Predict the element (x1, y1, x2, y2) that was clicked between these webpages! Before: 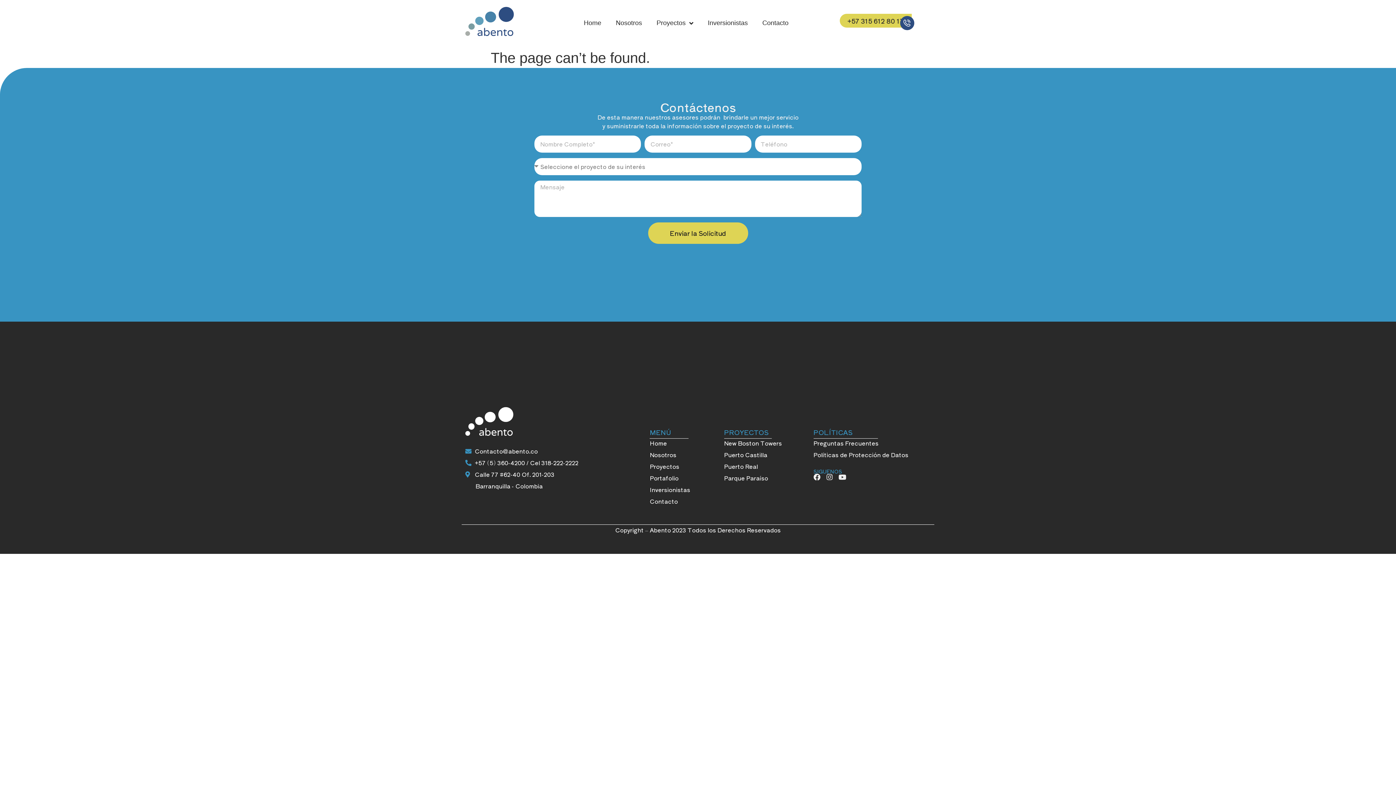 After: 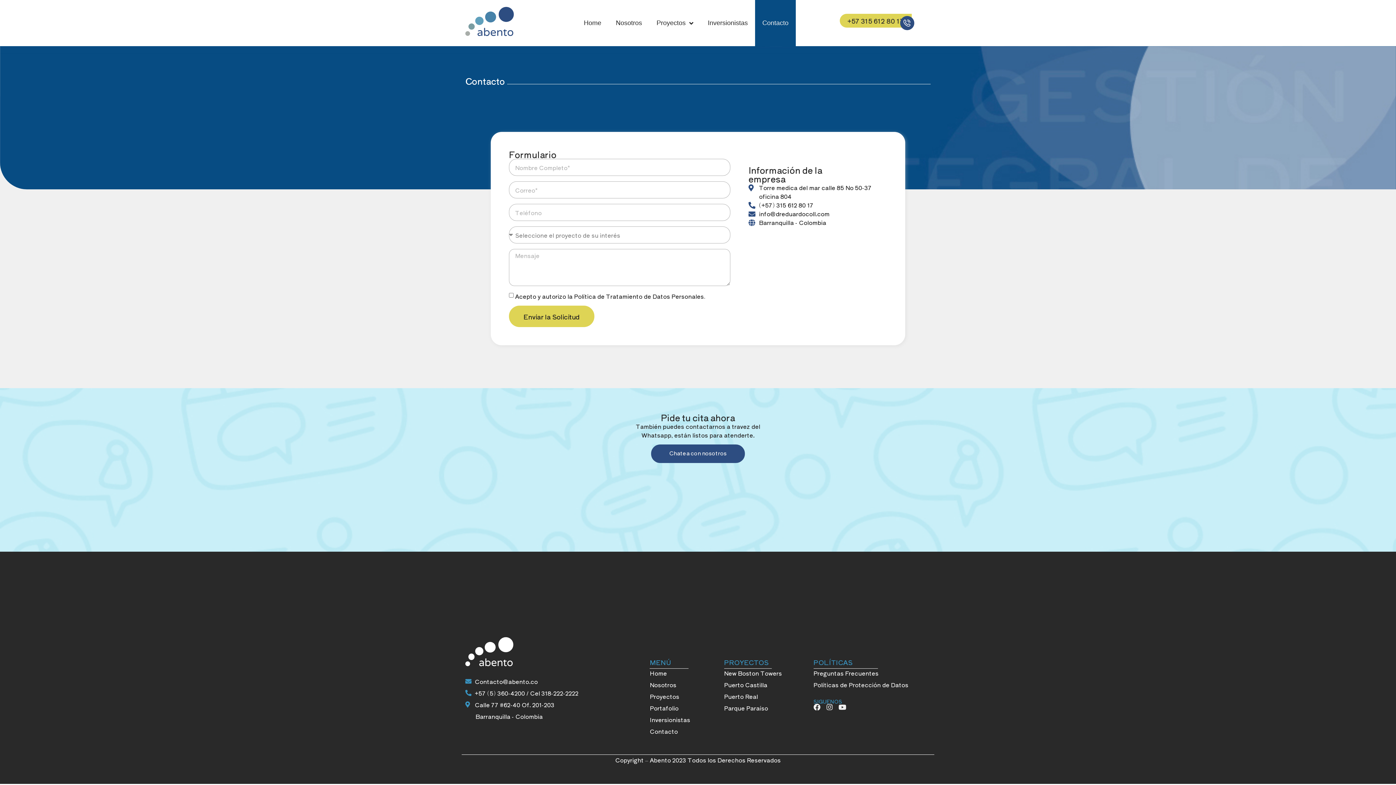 Action: bbox: (755, 0, 796, 46) label: Contacto